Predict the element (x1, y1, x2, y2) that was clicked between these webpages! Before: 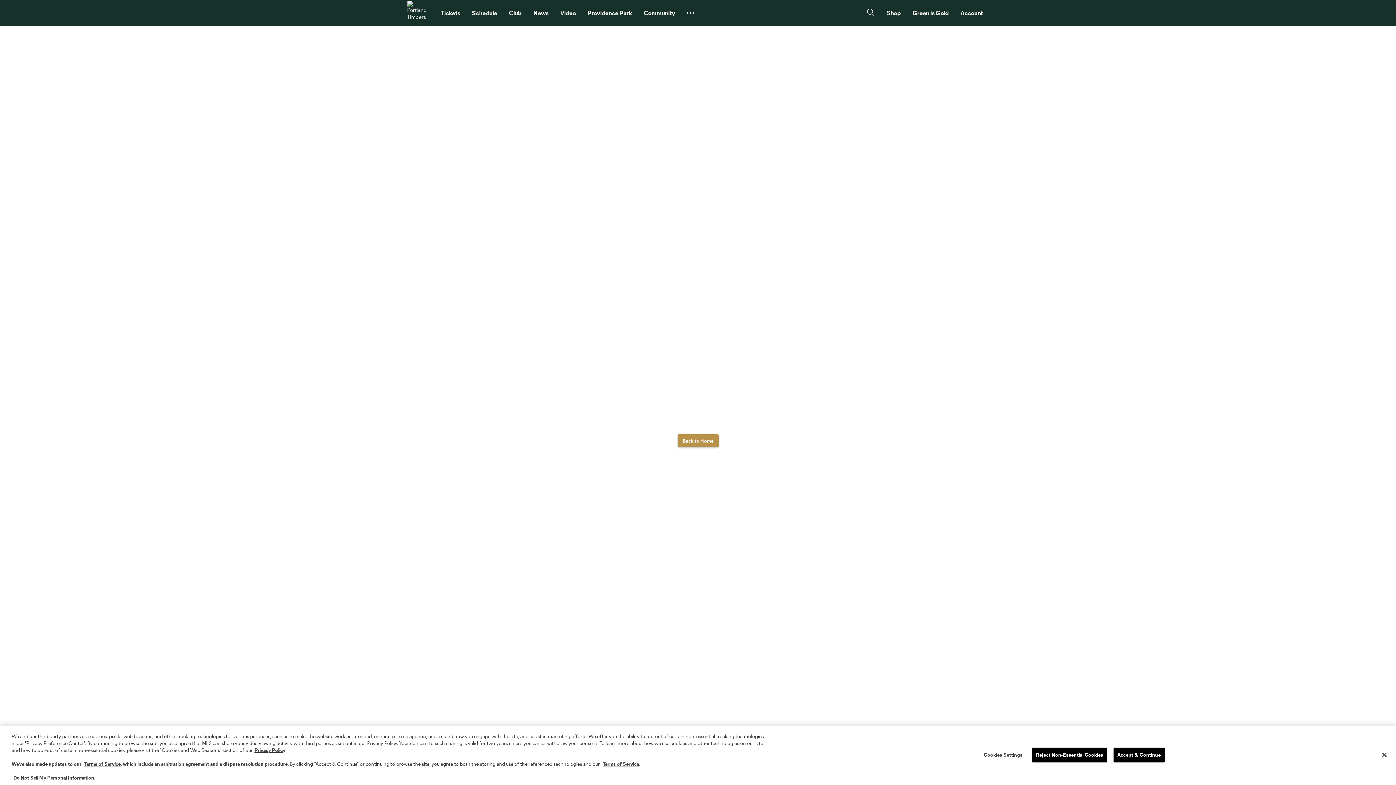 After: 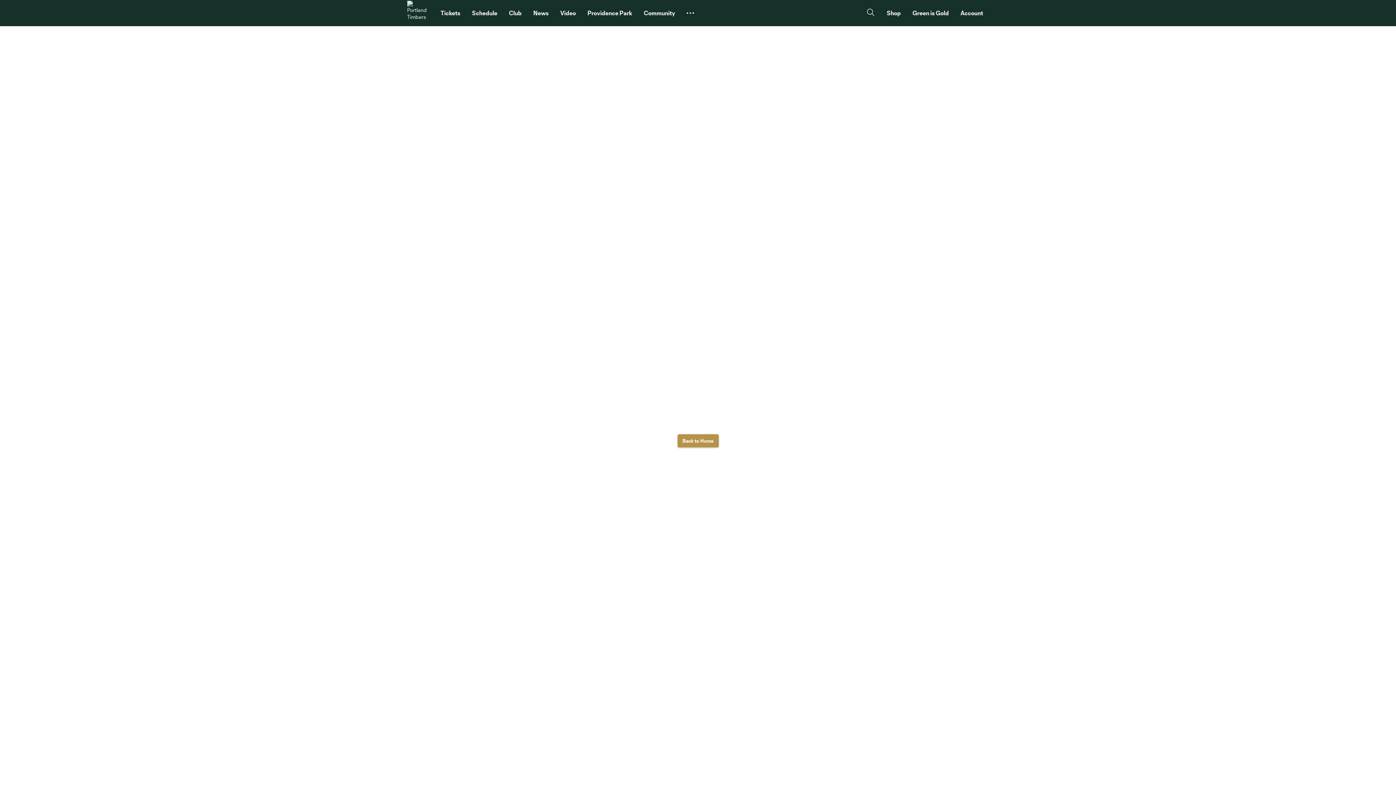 Action: bbox: (1376, 747, 1392, 763) label: Close